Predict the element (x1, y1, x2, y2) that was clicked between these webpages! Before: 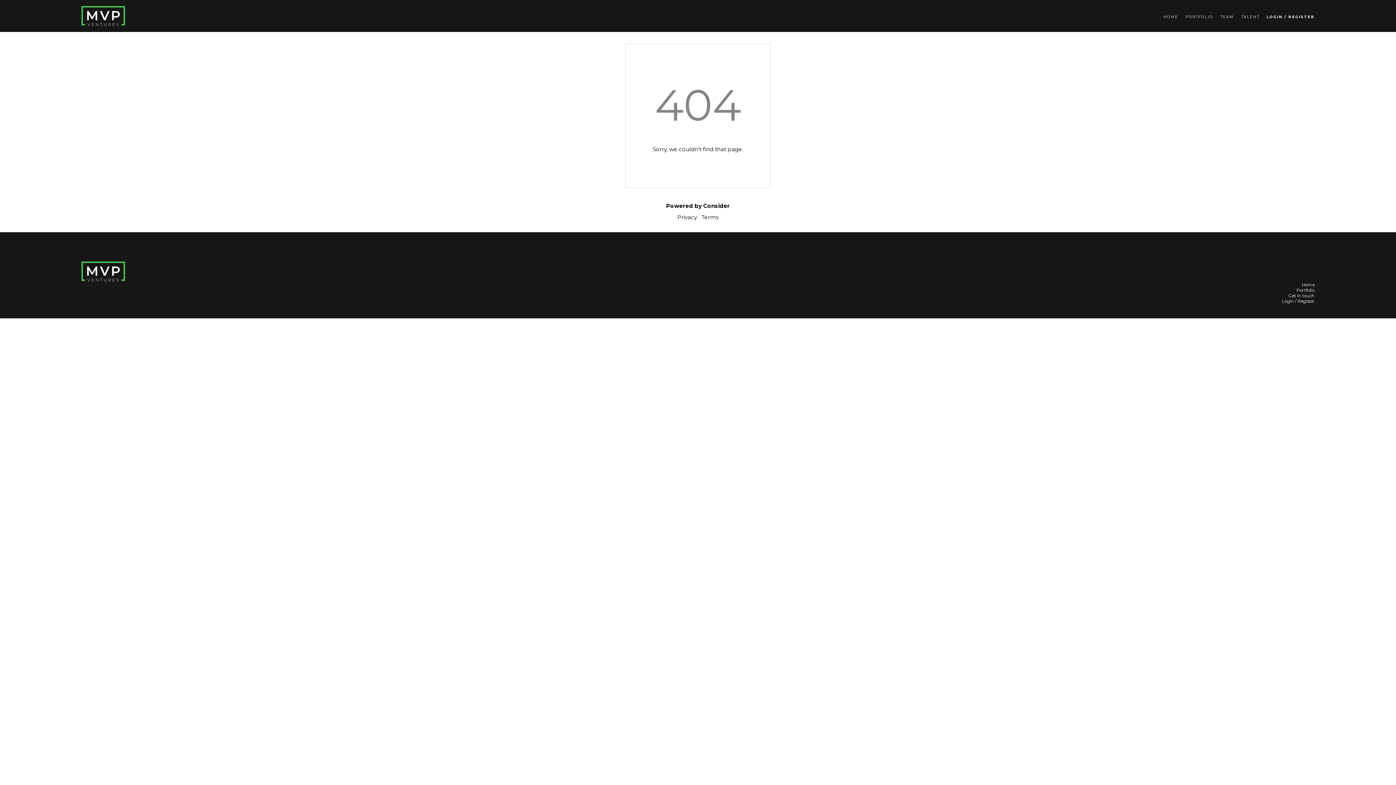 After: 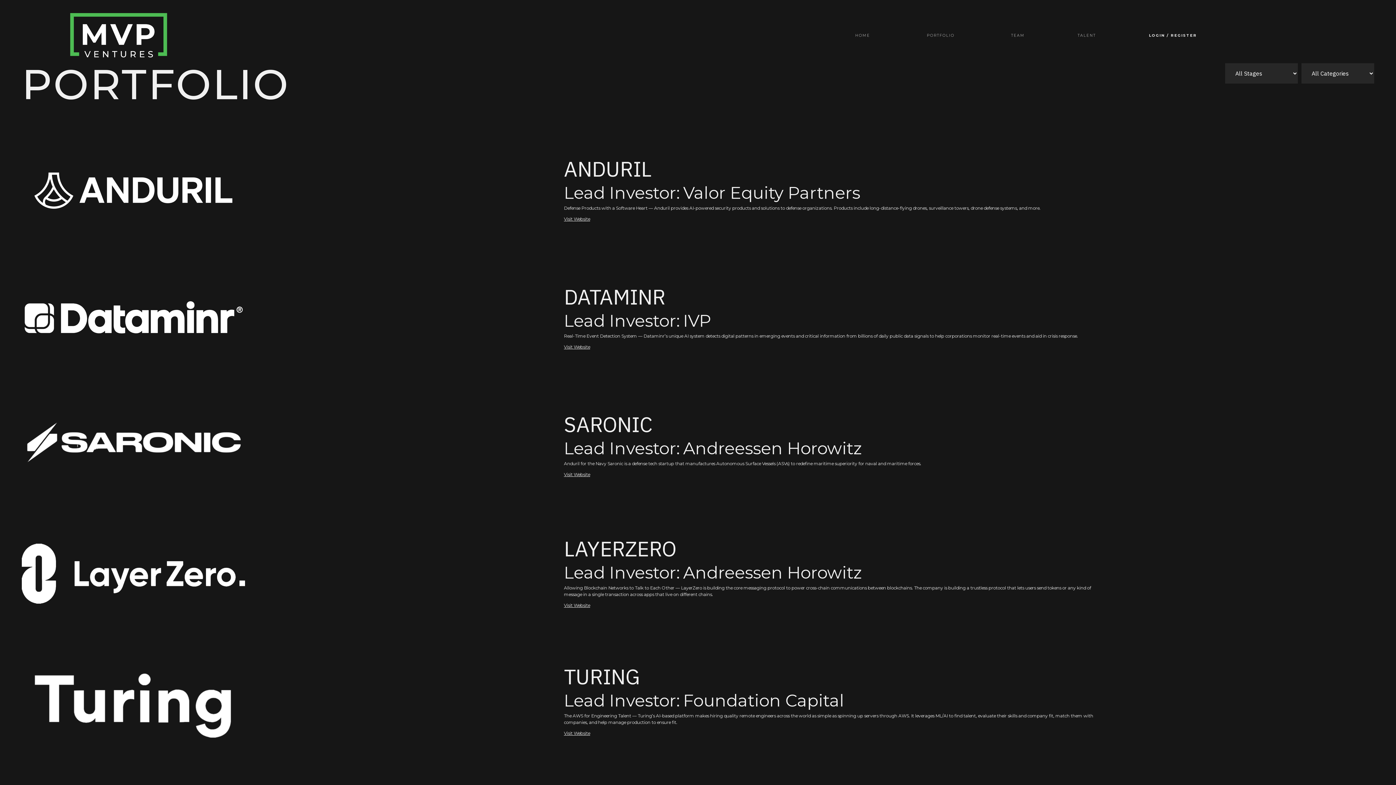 Action: bbox: (1185, 14, 1213, 19) label: PORTFOLIO